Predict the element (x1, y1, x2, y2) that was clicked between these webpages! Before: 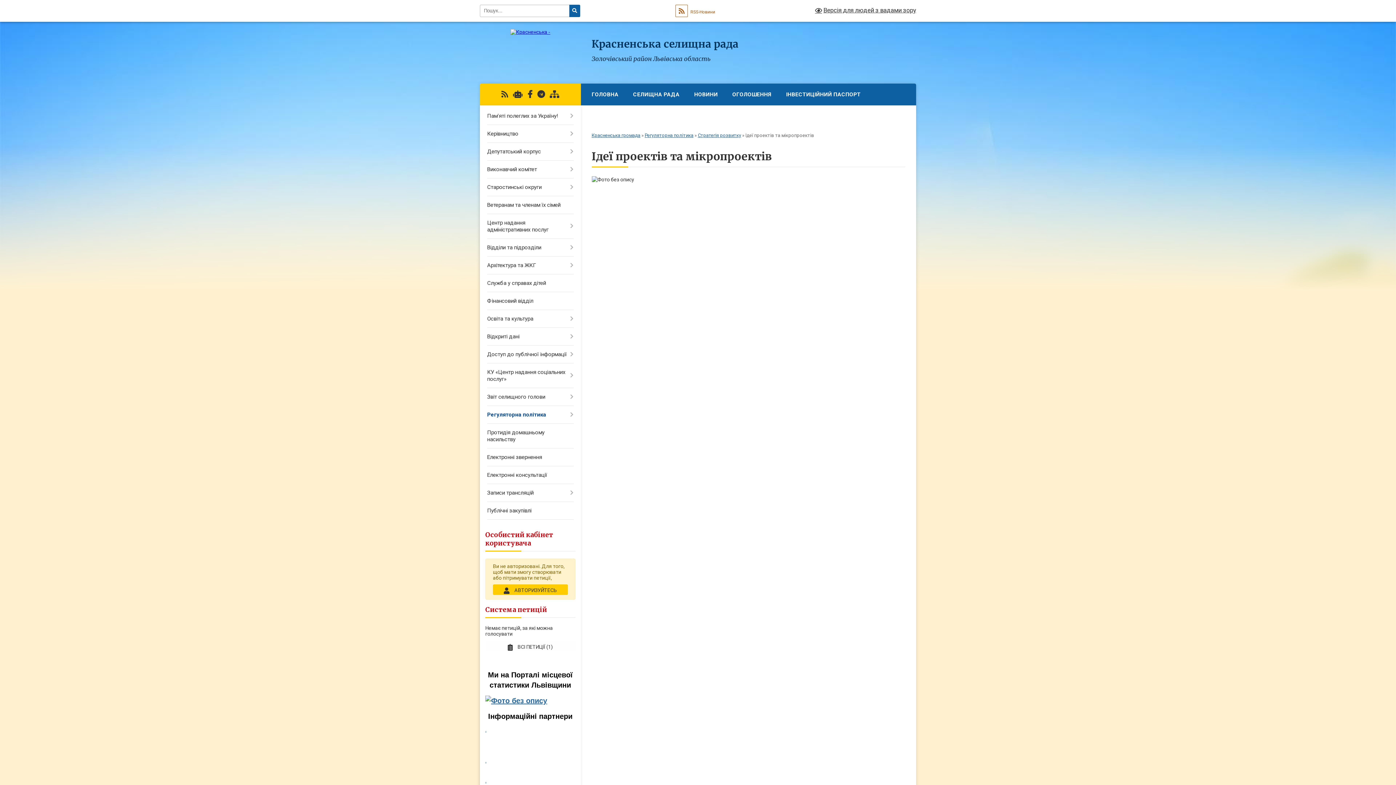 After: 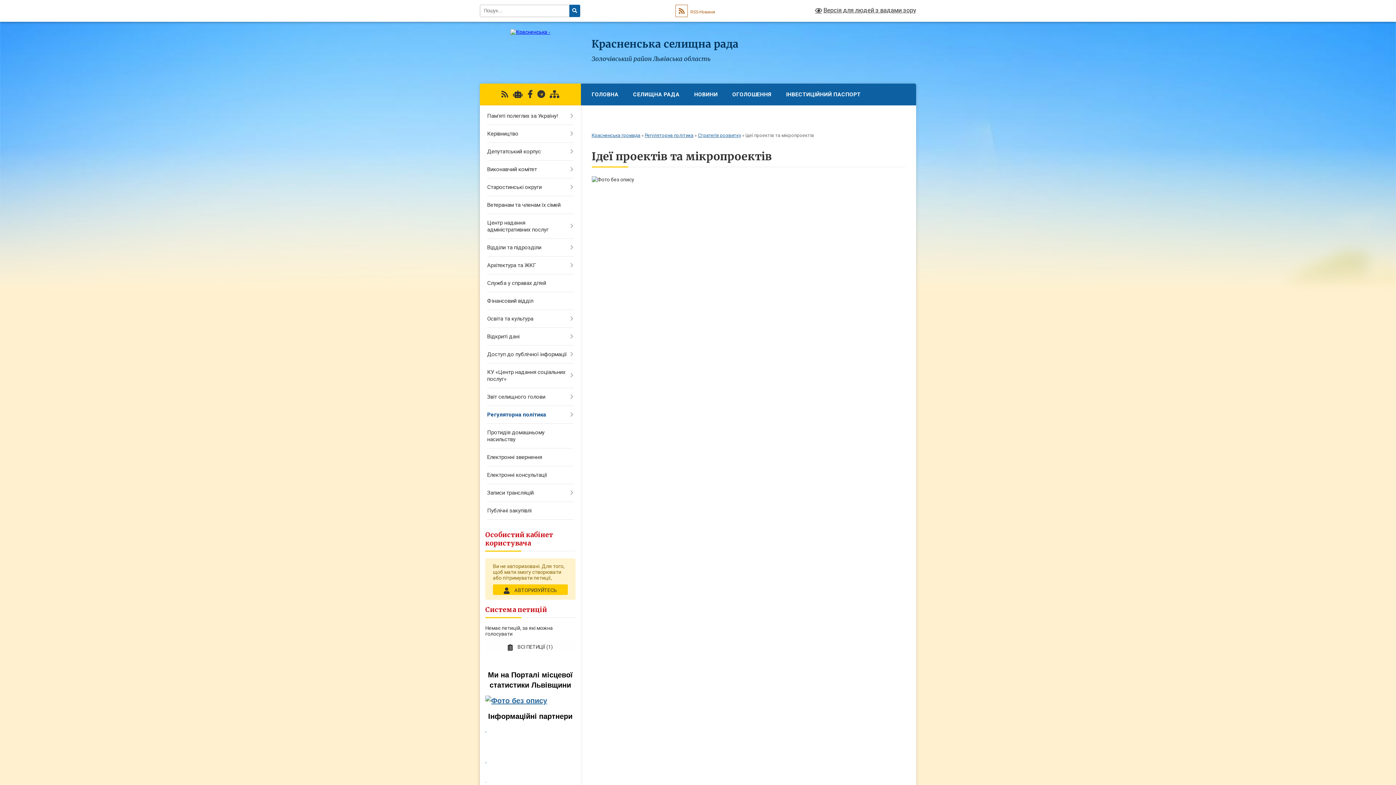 Action: bbox: (485, 778, 486, 784) label: .